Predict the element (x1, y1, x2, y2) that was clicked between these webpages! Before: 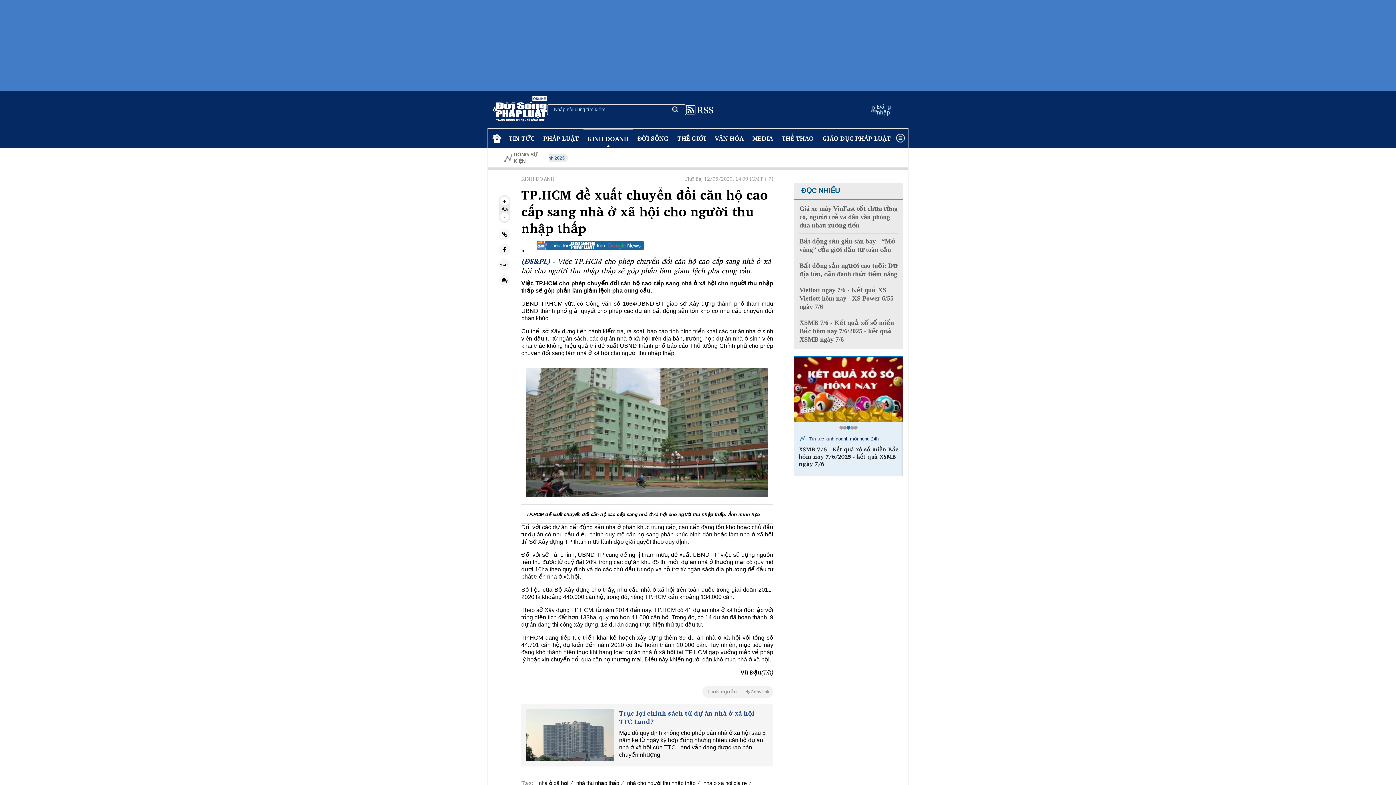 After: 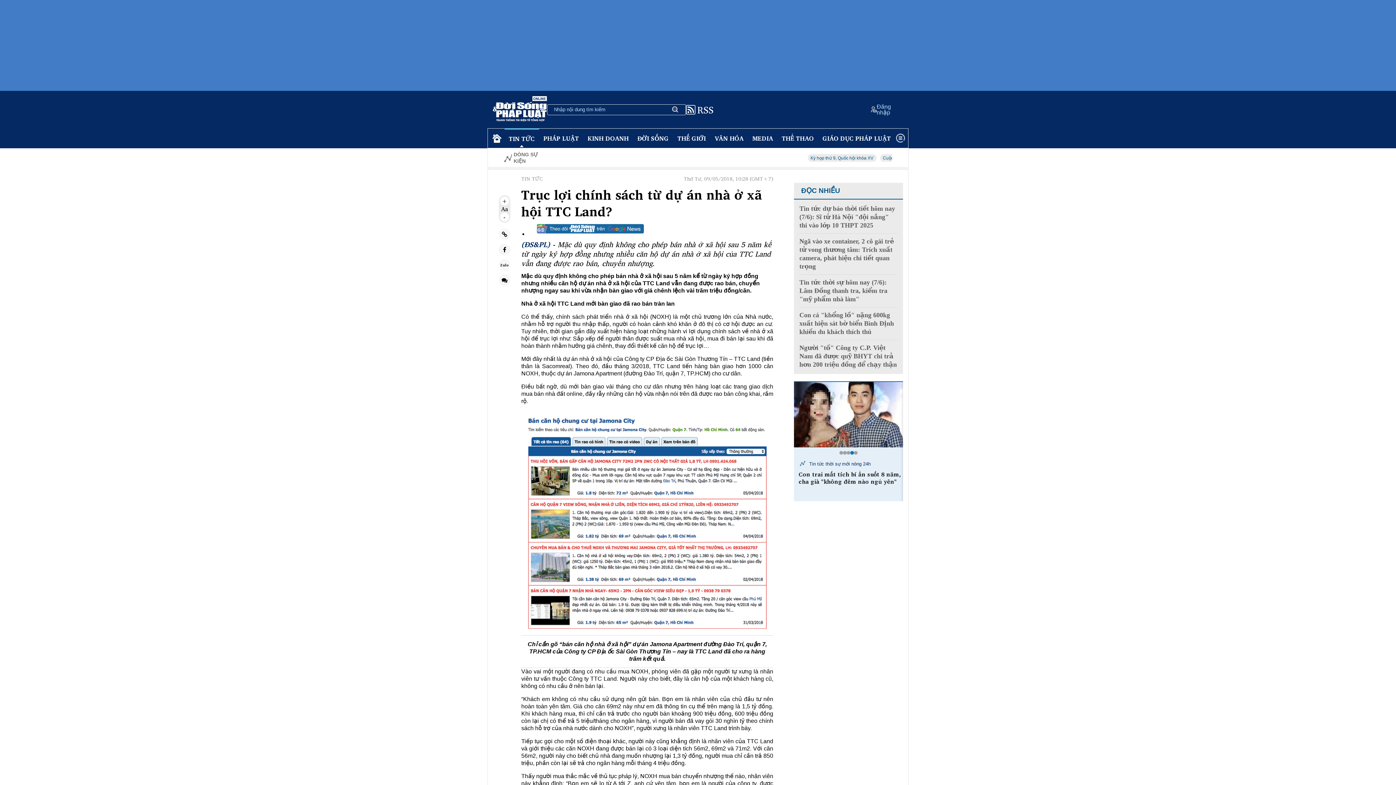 Action: bbox: (526, 709, 613, 761)